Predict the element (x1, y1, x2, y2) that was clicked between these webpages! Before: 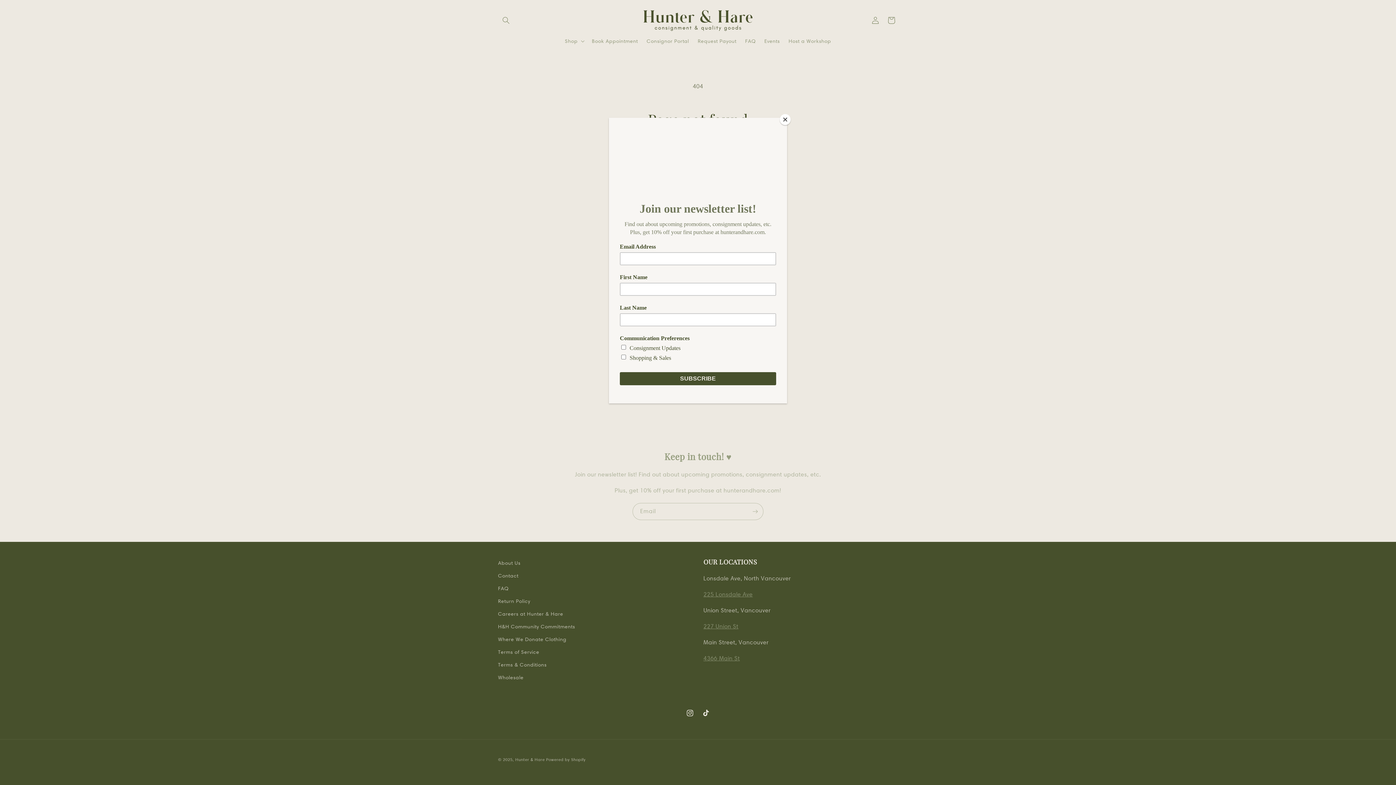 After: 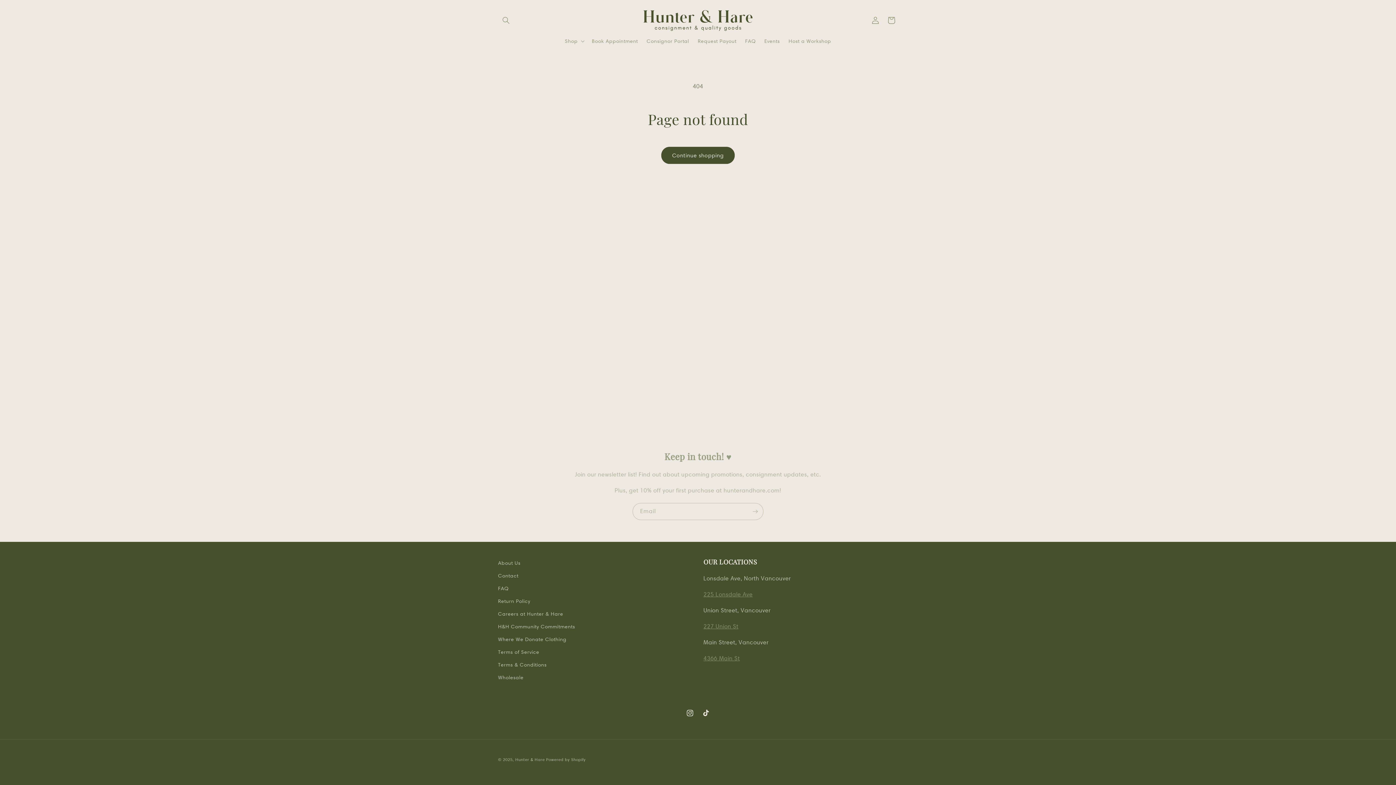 Action: label: Close bbox: (780, 114, 790, 125)